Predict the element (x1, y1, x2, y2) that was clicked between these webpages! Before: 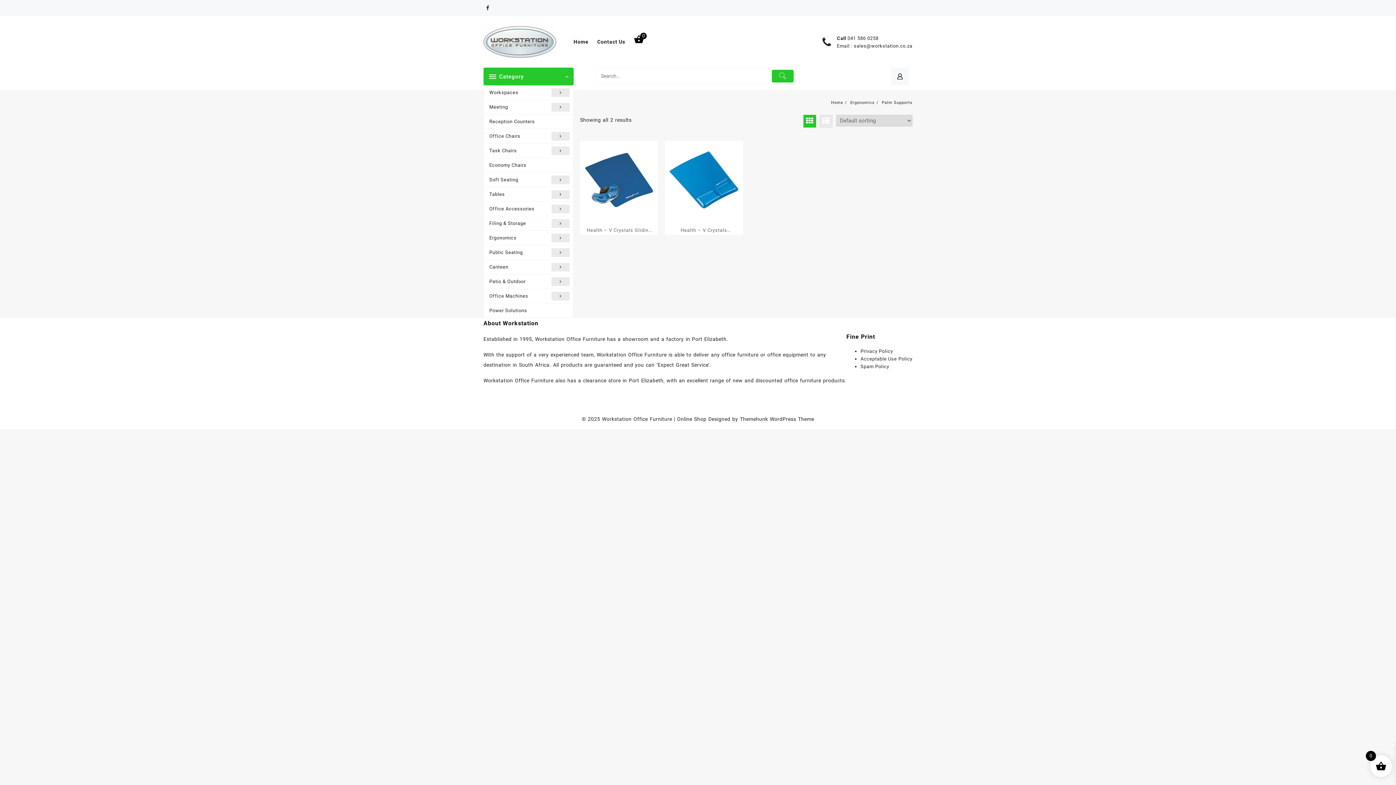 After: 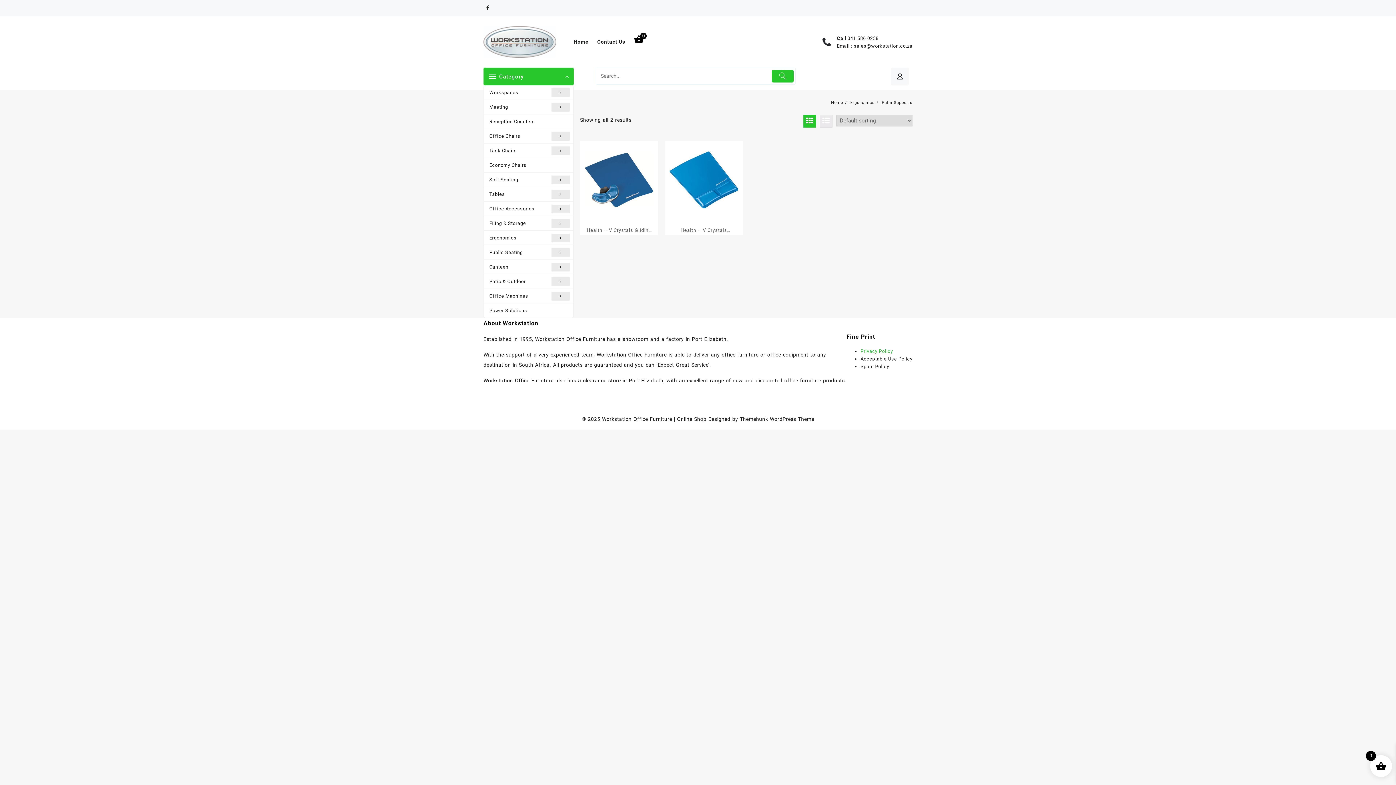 Action: bbox: (860, 348, 893, 354) label: Privacy Policy